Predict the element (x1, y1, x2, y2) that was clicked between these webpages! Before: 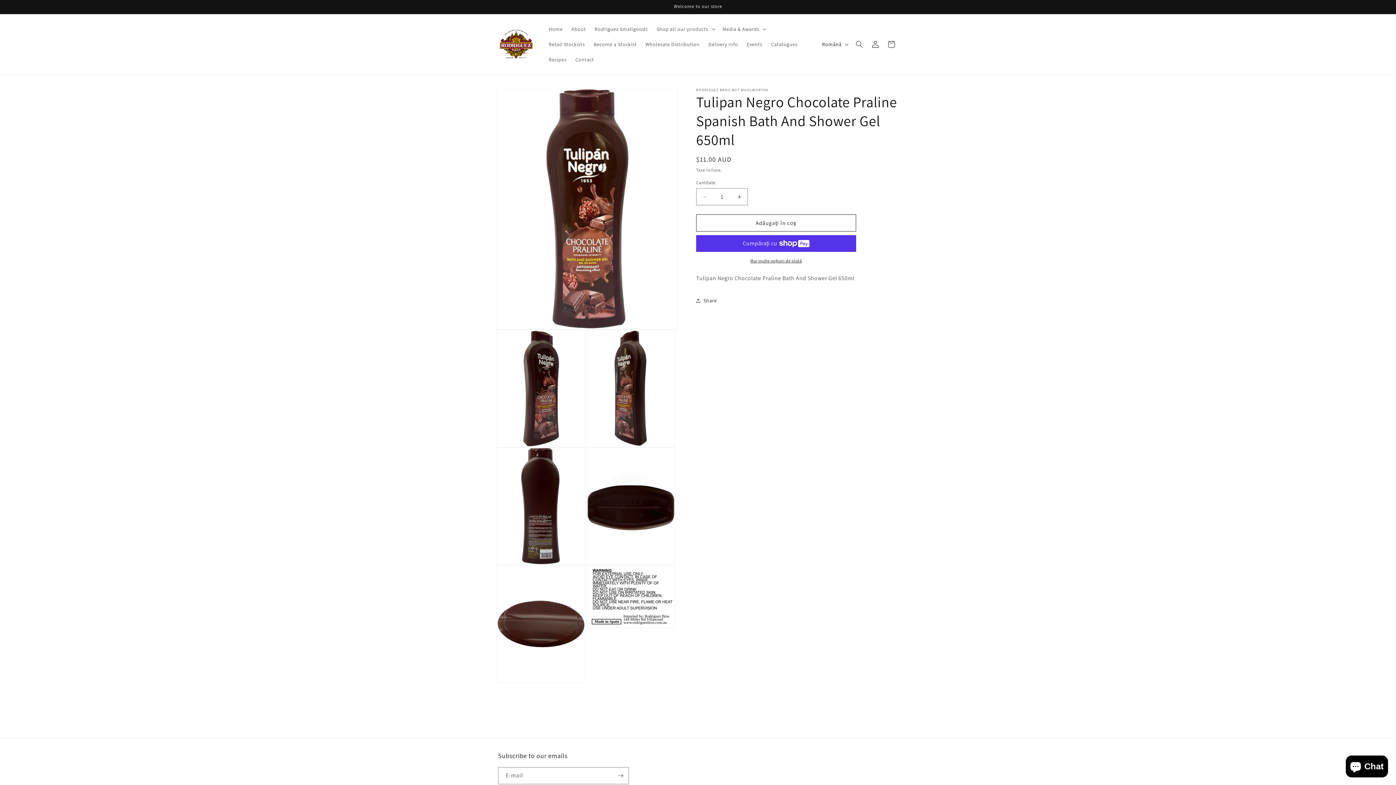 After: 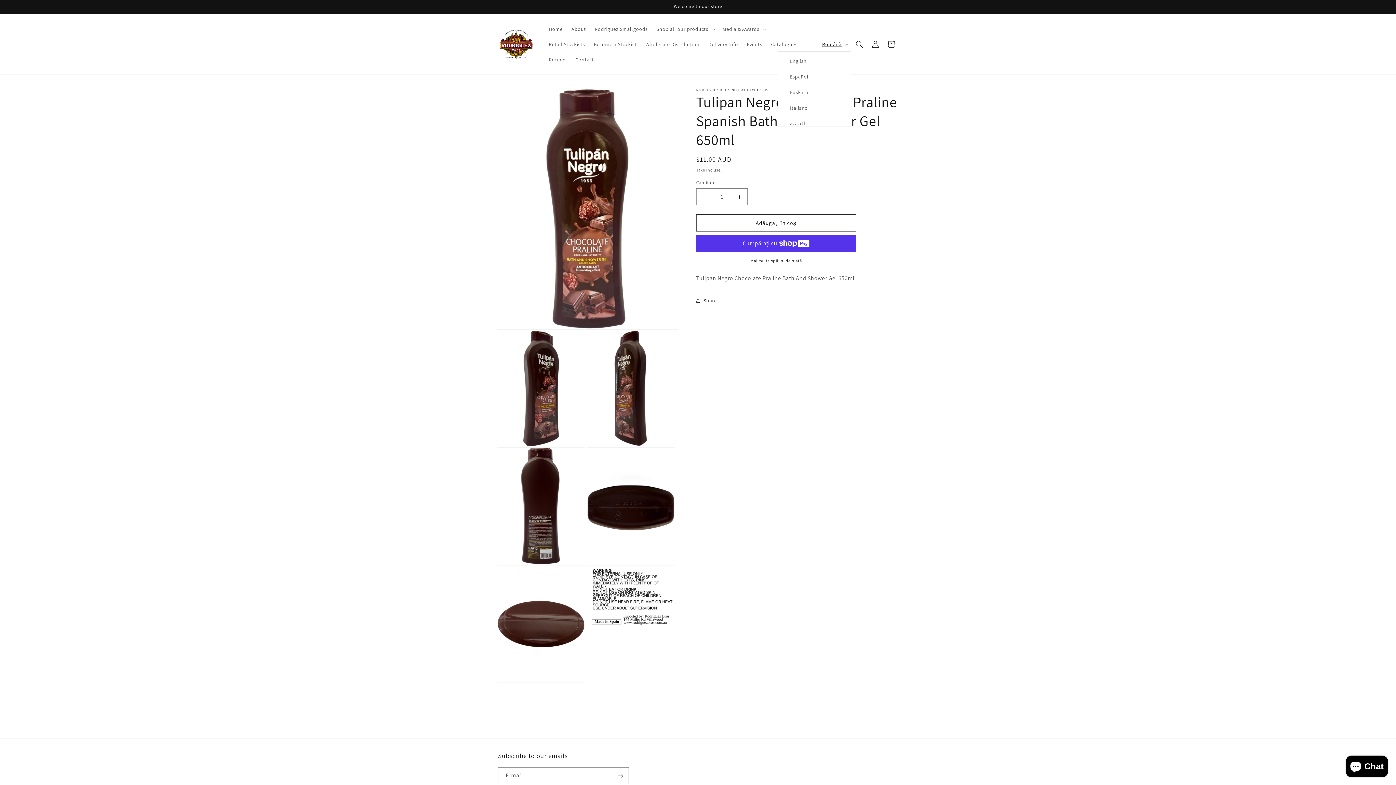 Action: bbox: (817, 37, 851, 51) label: Română